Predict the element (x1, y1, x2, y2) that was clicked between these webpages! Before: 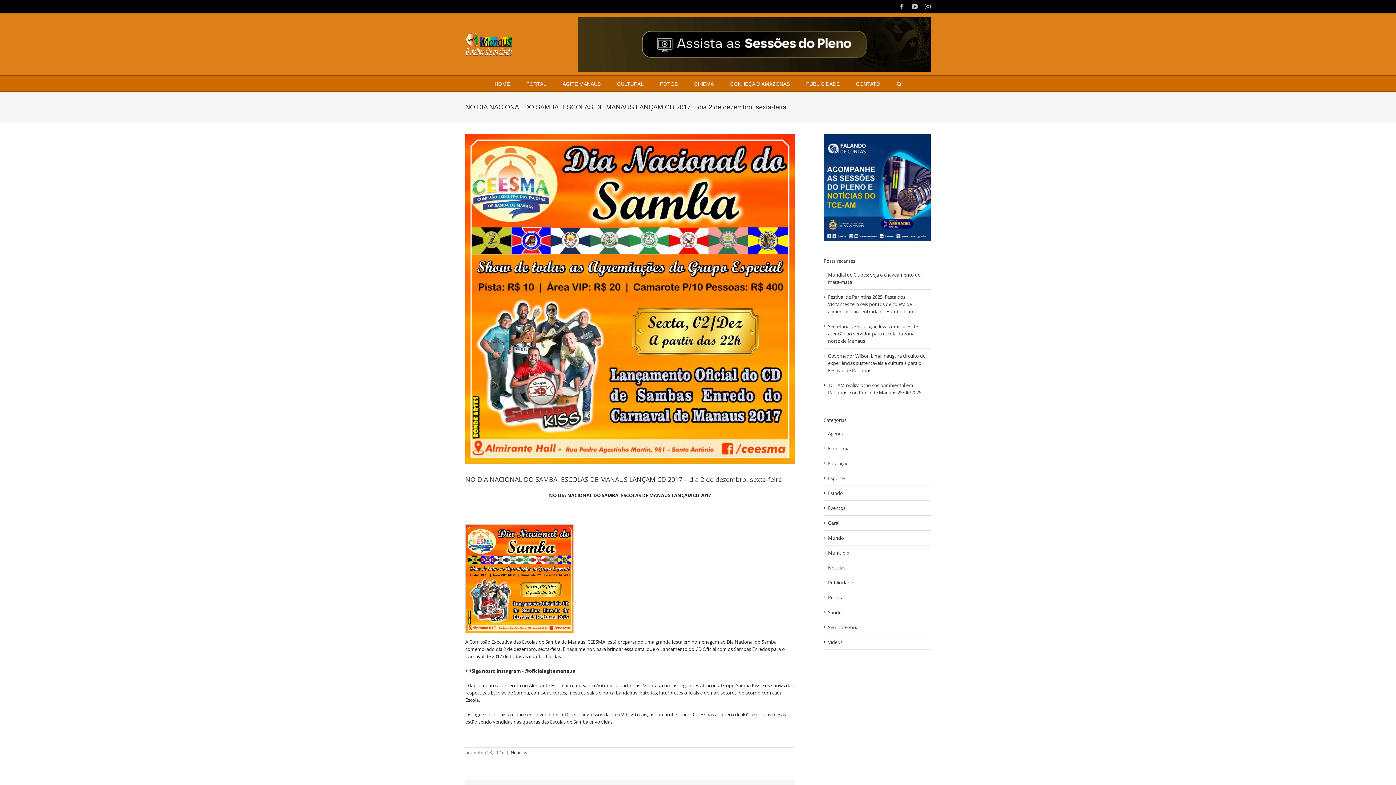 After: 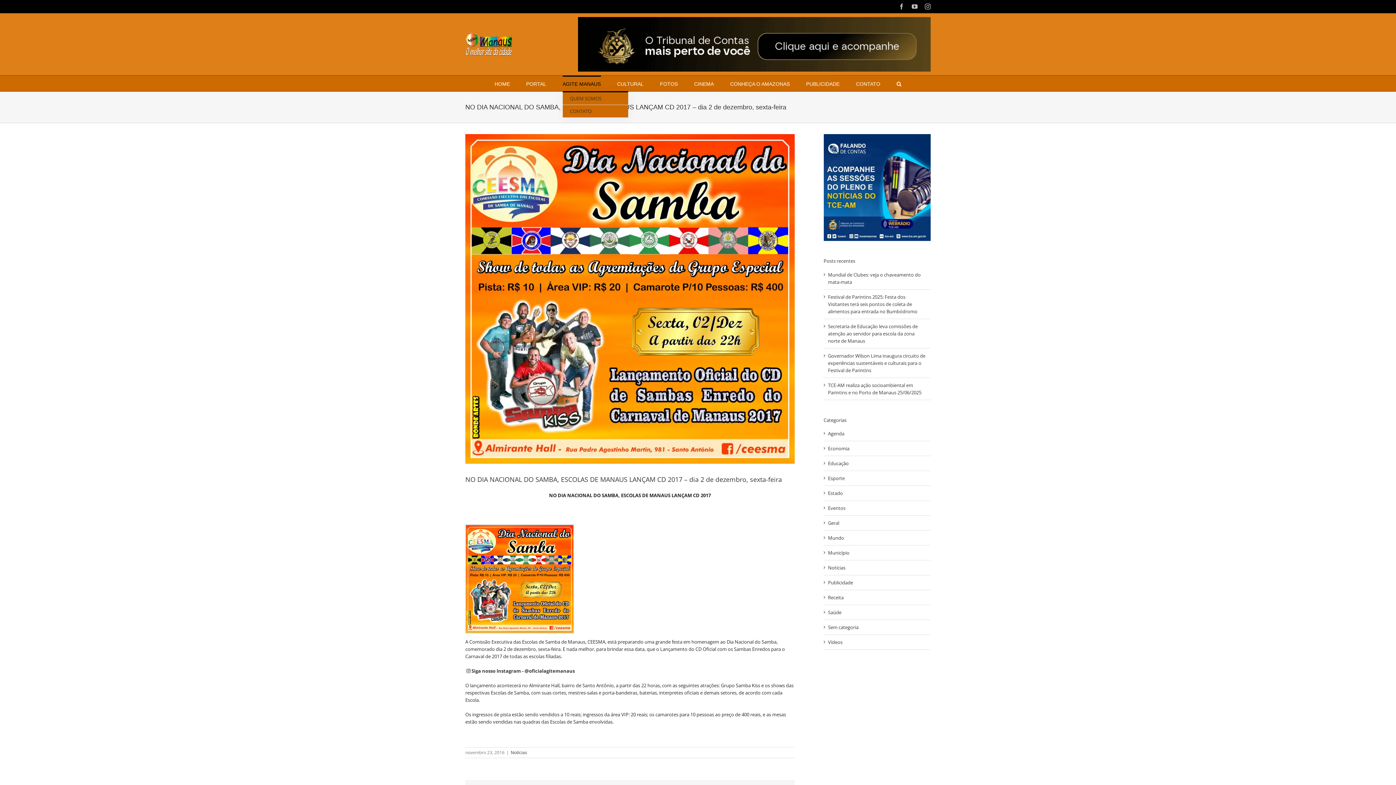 Action: bbox: (562, 75, 600, 91) label: AGITE MANAUS